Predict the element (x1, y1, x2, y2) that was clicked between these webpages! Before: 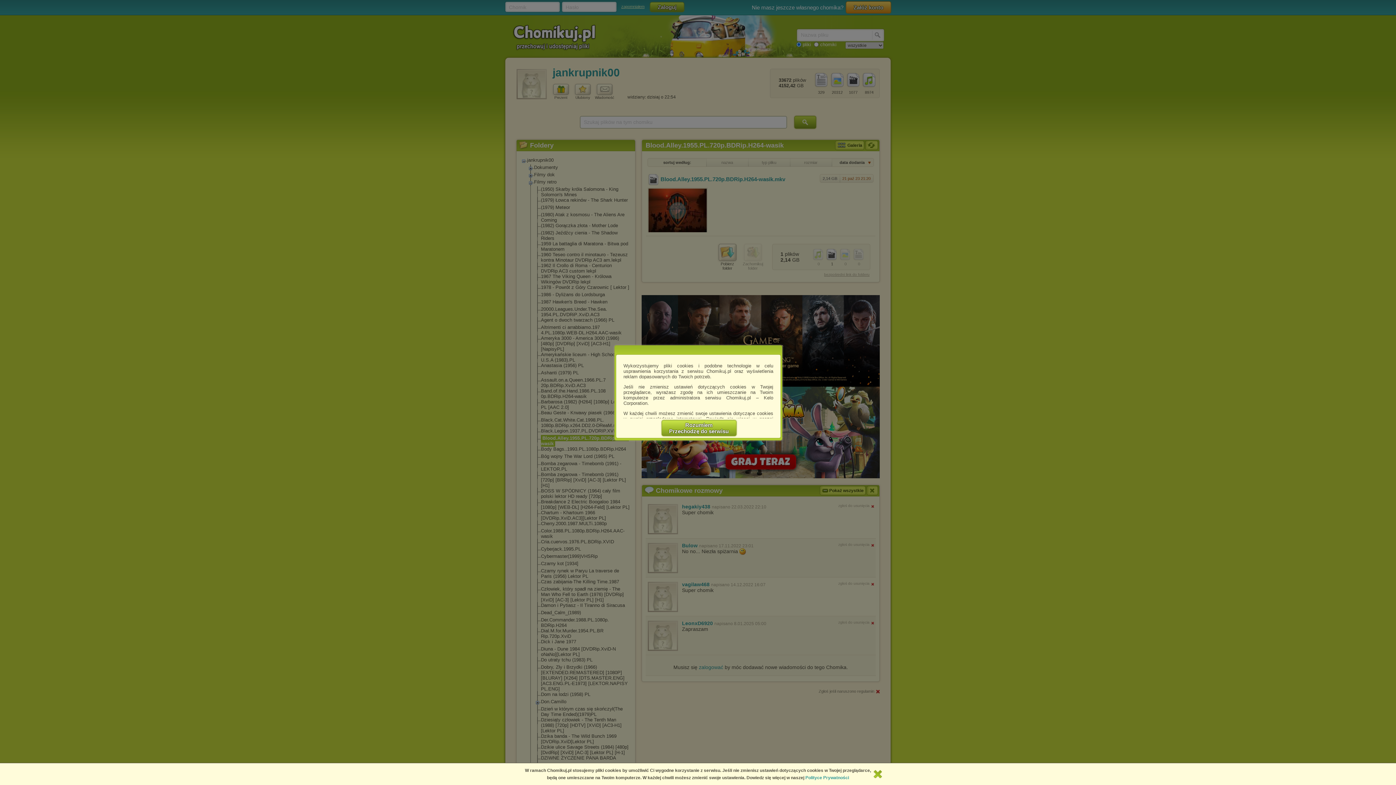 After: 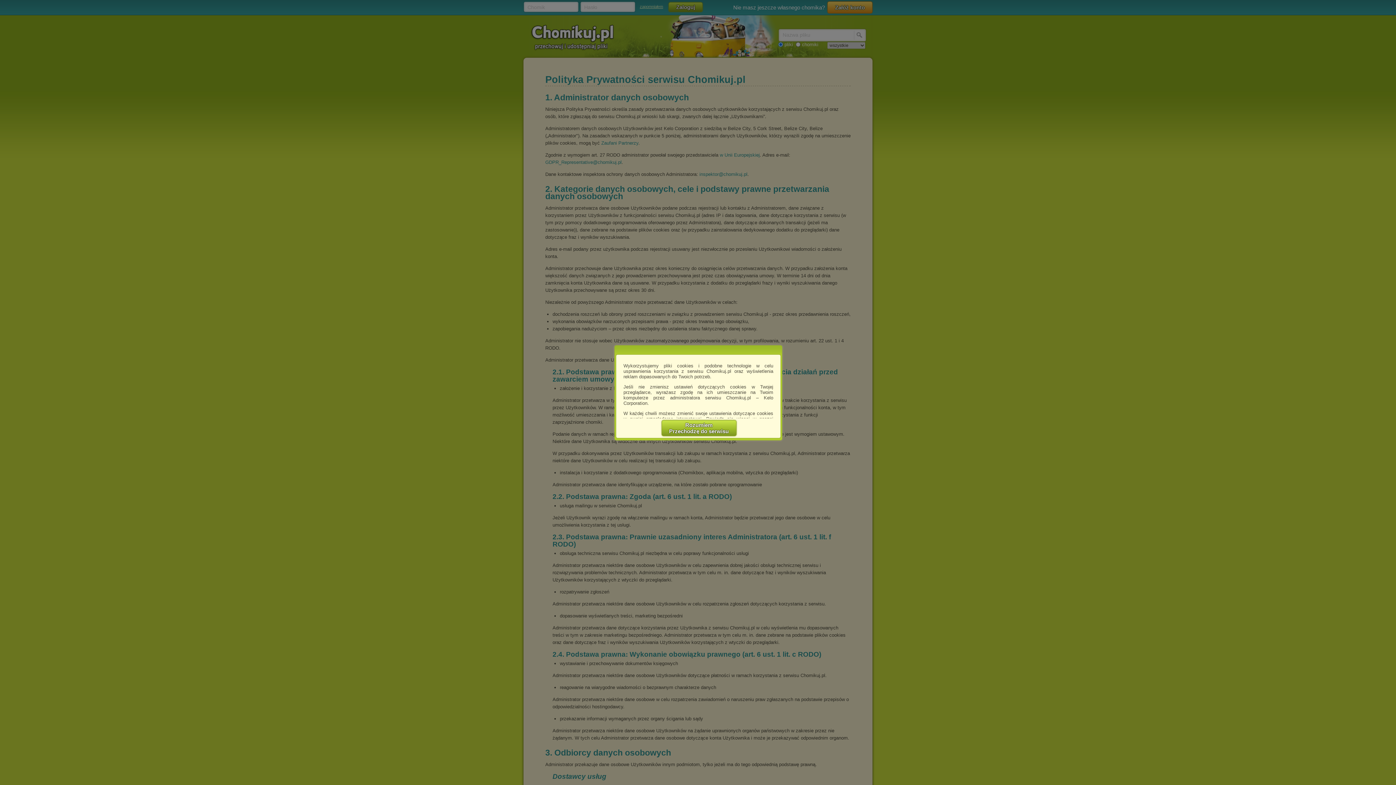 Action: bbox: (805, 775, 849, 780) label: Polityce Prywatności